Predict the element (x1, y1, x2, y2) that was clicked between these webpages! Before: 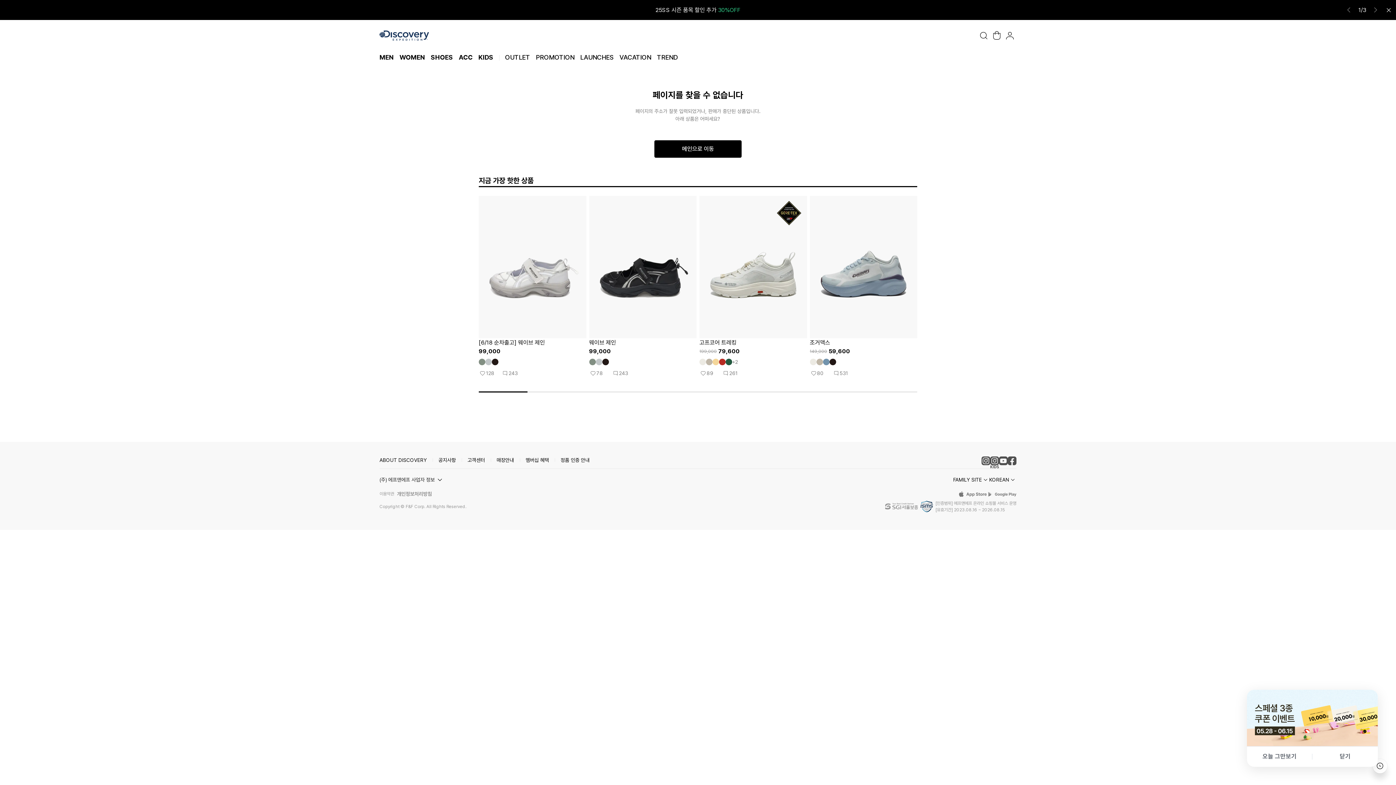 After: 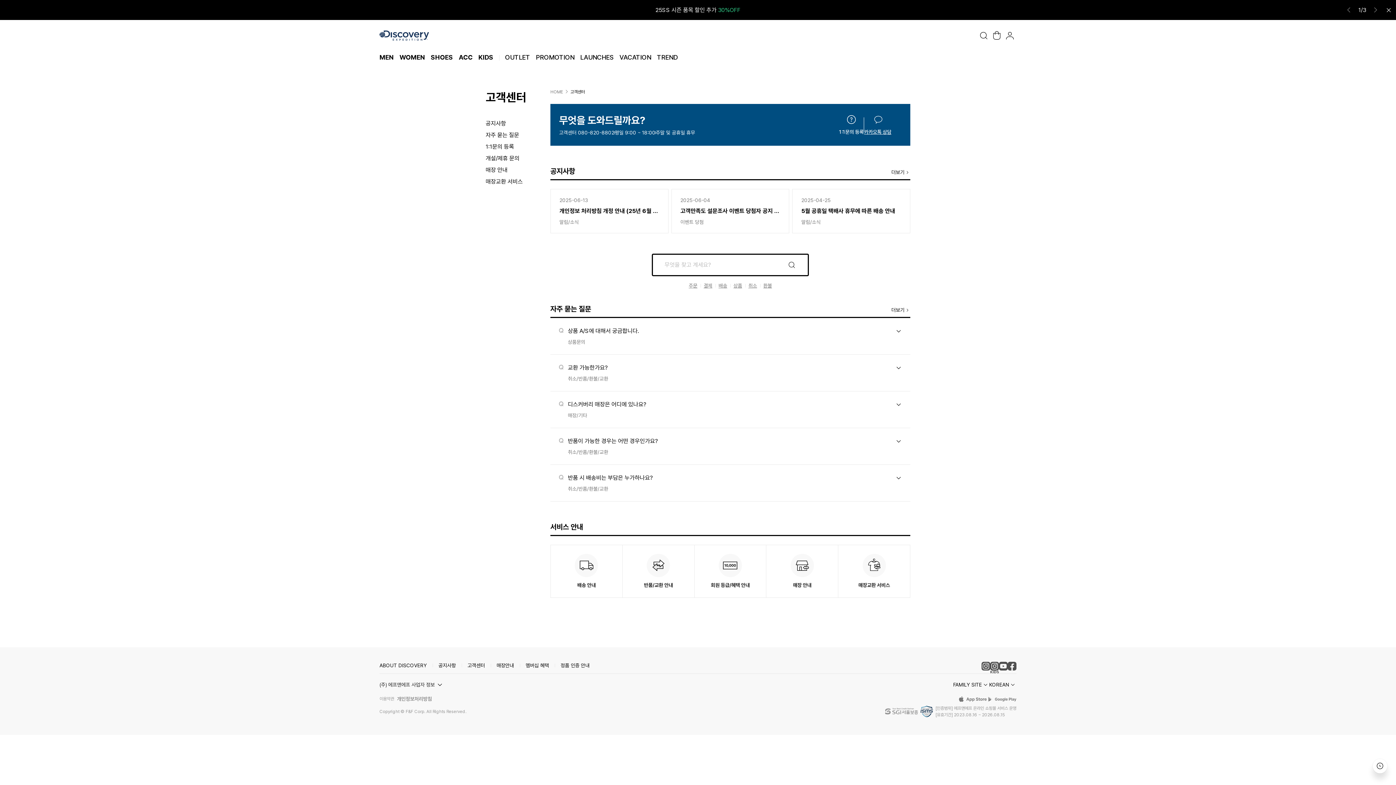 Action: label: 고객센터 bbox: (461, 221, 485, 228)